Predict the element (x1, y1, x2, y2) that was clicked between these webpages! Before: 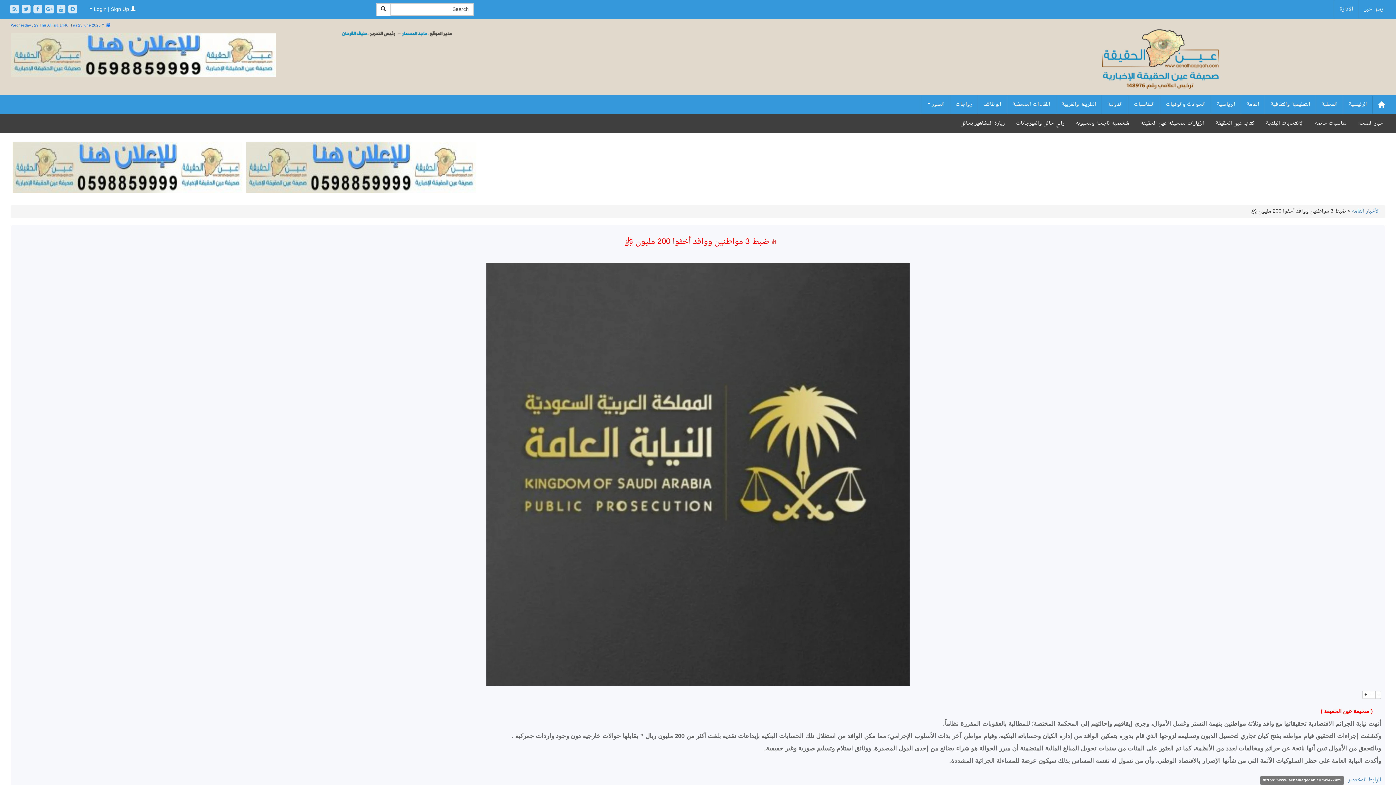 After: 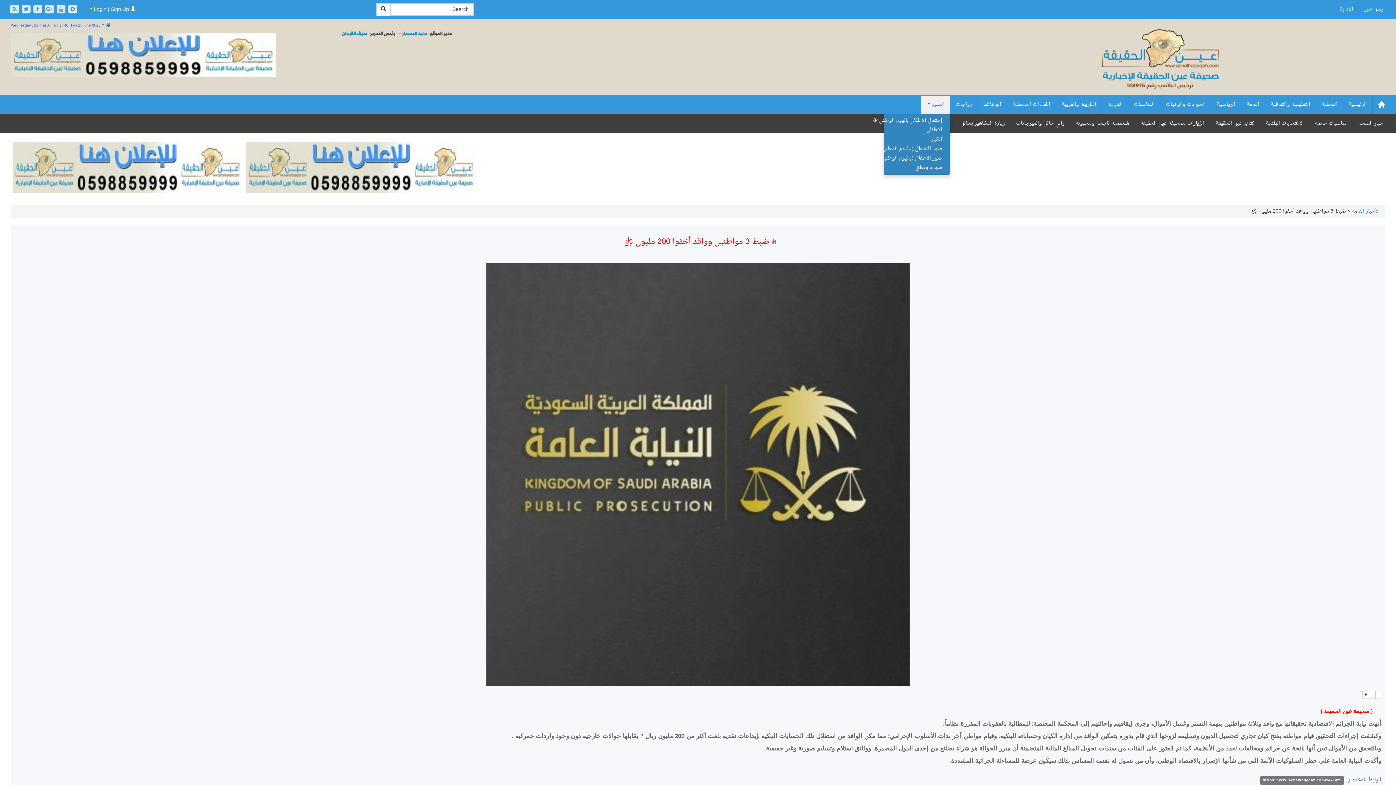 Action: bbox: (921, 95, 950, 113) label: الصور 